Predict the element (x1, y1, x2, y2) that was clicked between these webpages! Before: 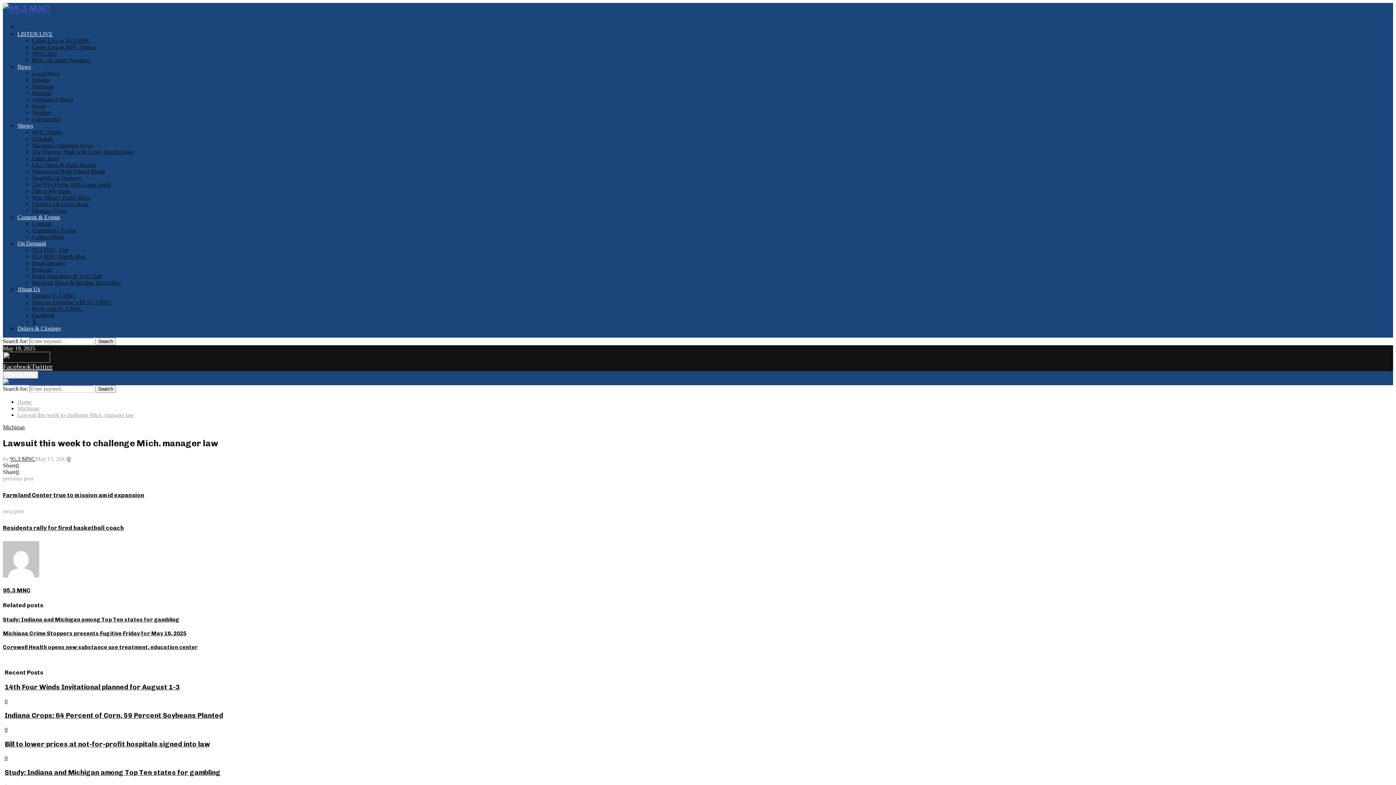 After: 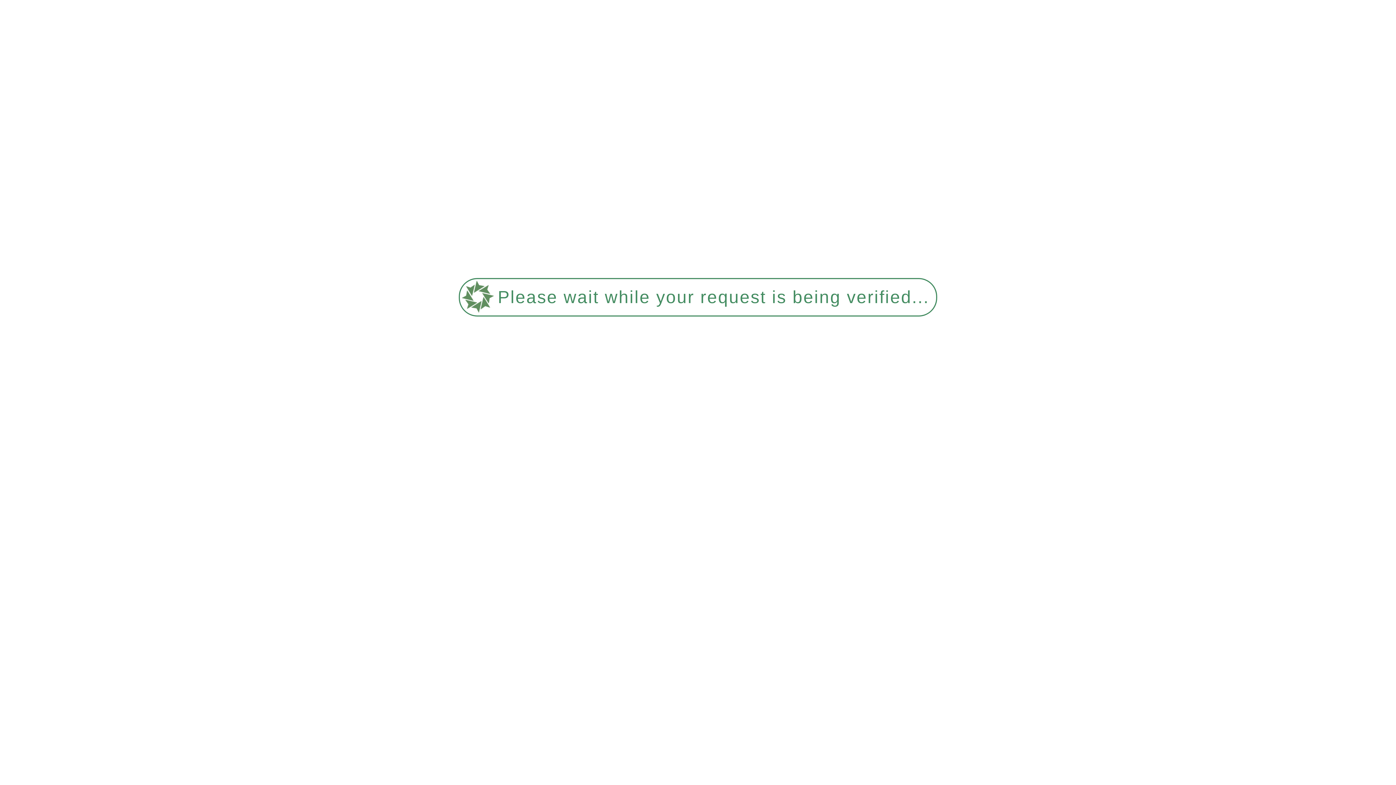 Action: label: 0 bbox: (4, 698, 7, 704)